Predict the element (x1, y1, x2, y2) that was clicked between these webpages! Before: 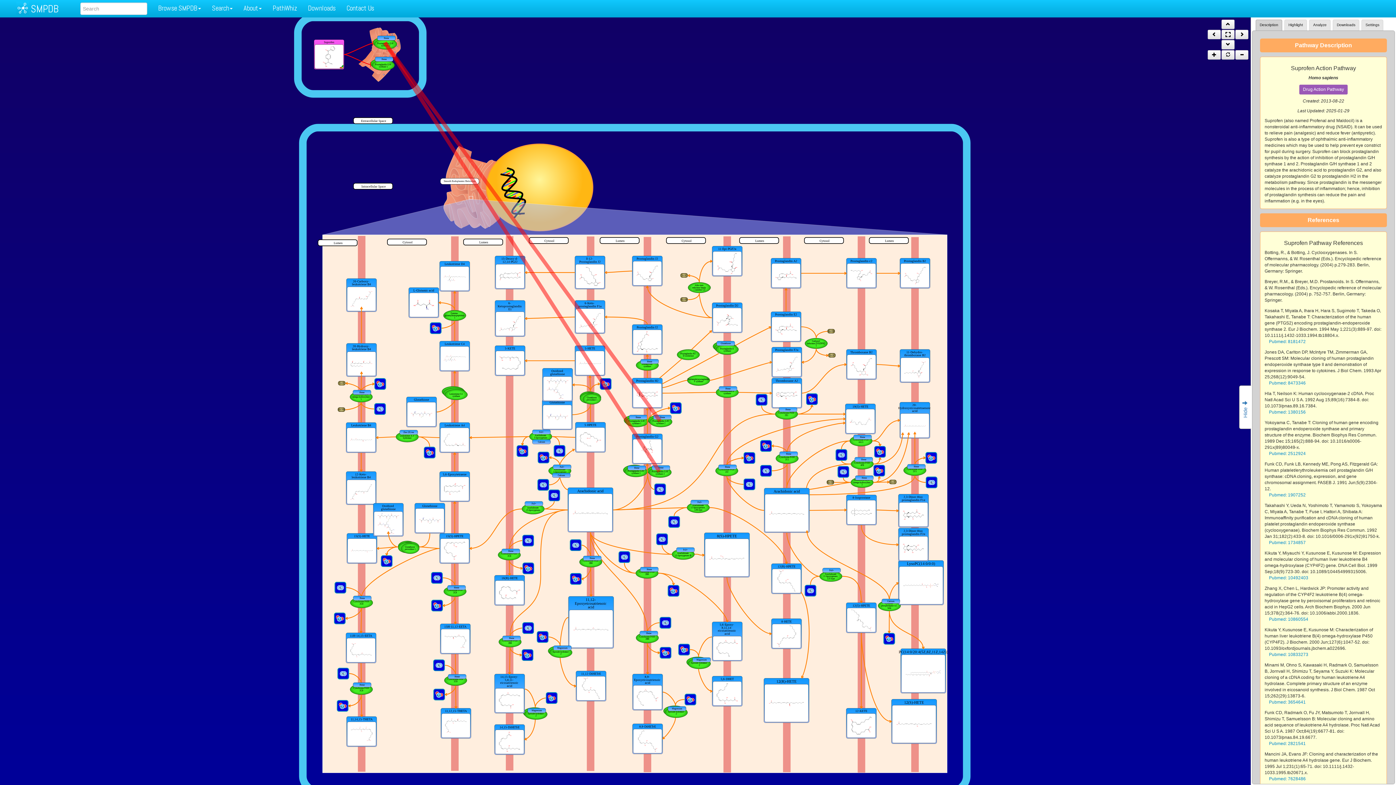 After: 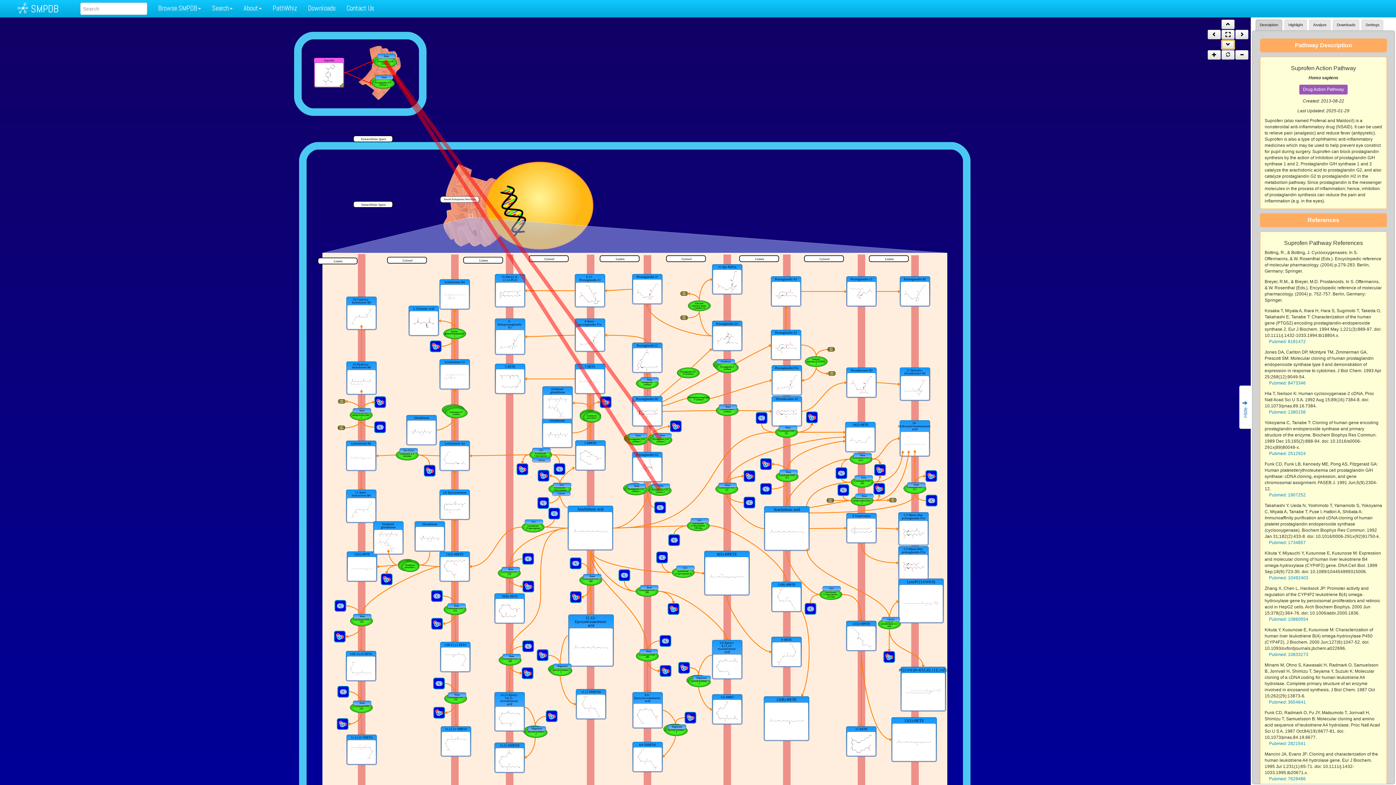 Action: bbox: (1221, 40, 1234, 49)